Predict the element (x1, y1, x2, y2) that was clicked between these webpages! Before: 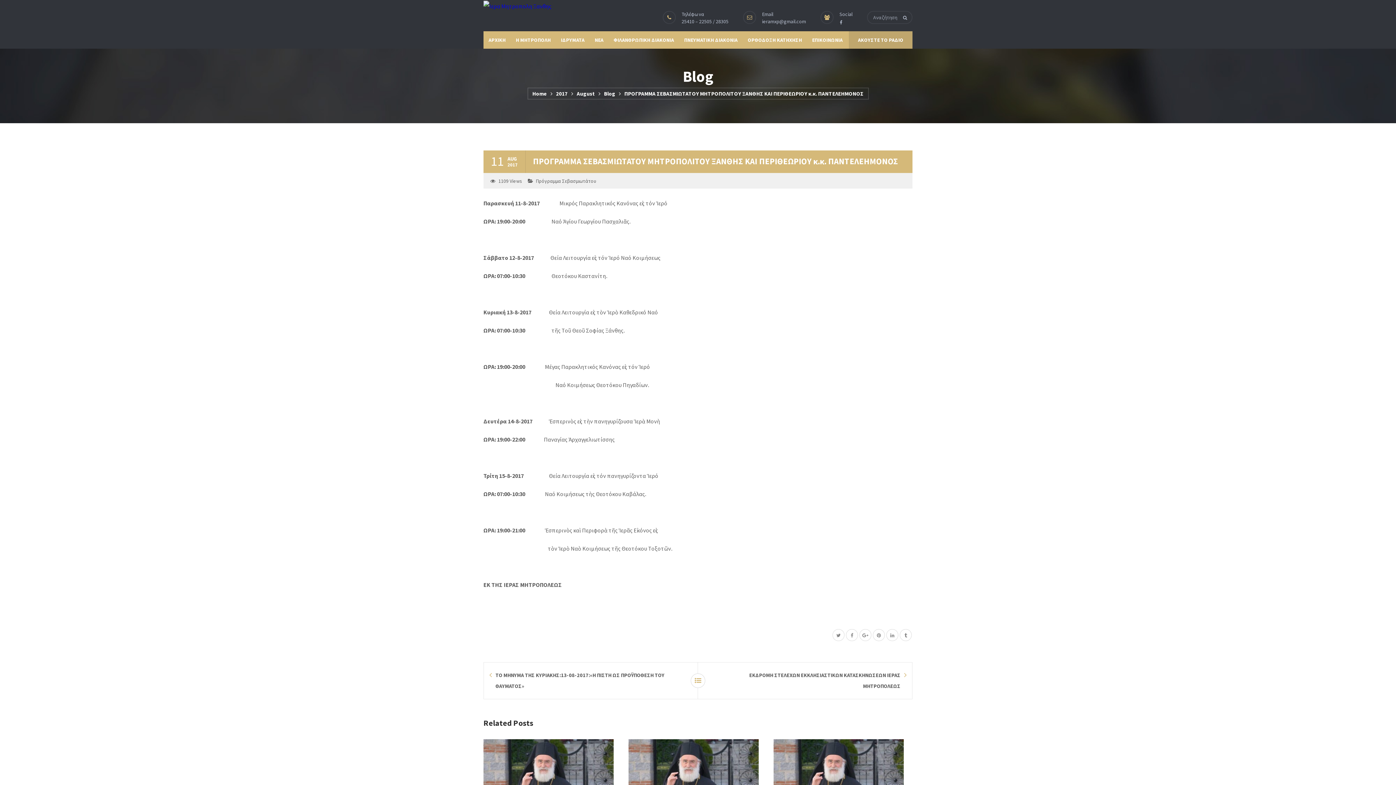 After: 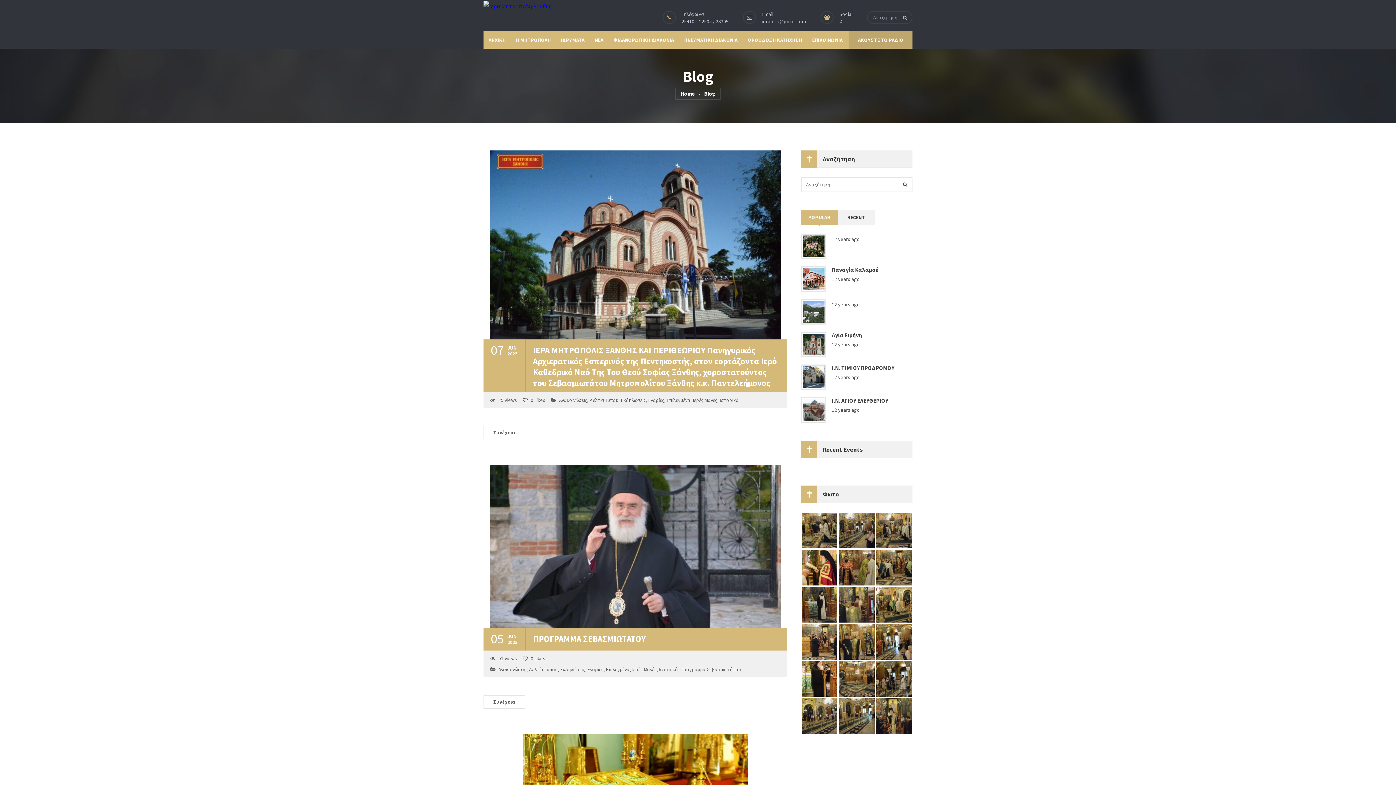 Action: bbox: (586, 106, 596, 112) label: Blog